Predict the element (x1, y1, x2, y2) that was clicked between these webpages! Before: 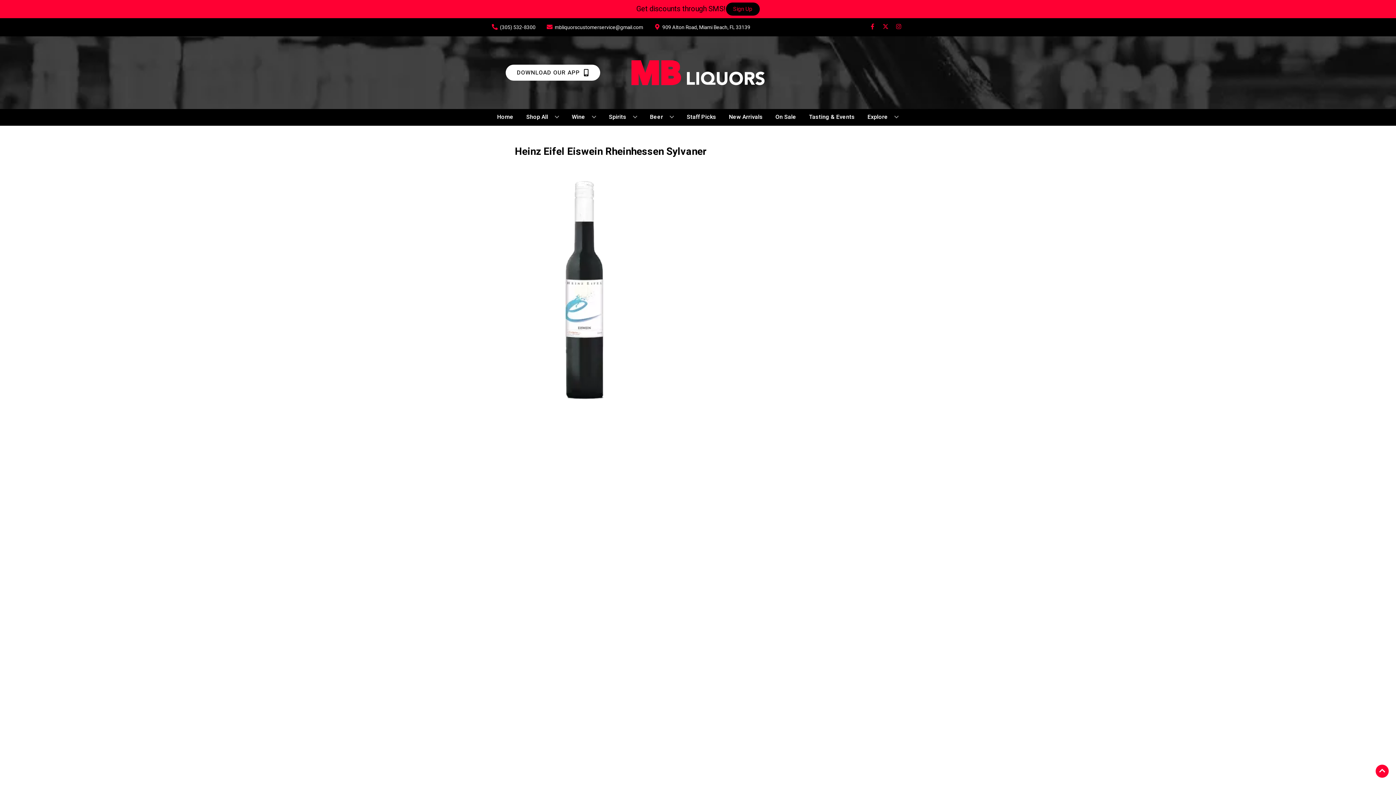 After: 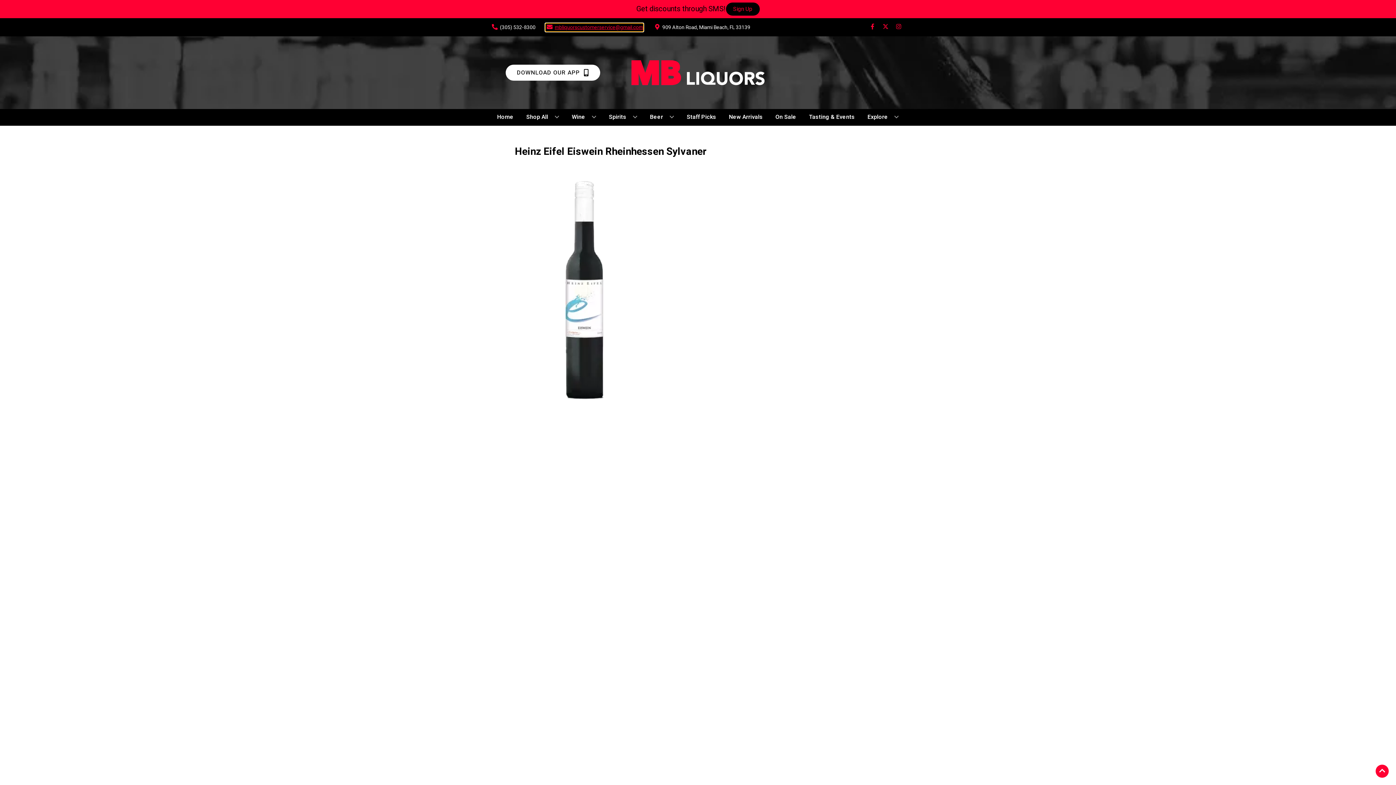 Action: label: Store Email address is mbliquorscustomerservice@gmail.com Clicking will open a link in a new tab bbox: (545, 23, 643, 31)